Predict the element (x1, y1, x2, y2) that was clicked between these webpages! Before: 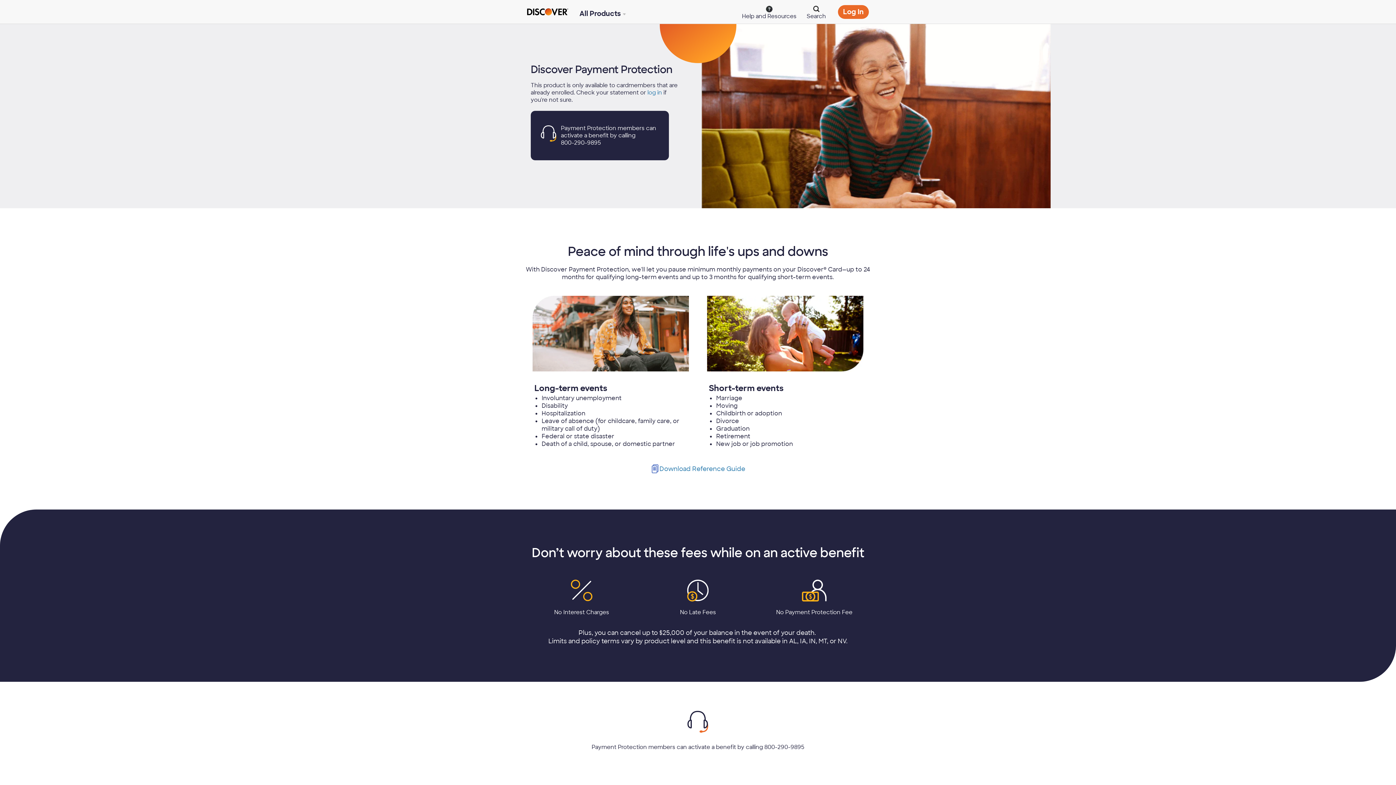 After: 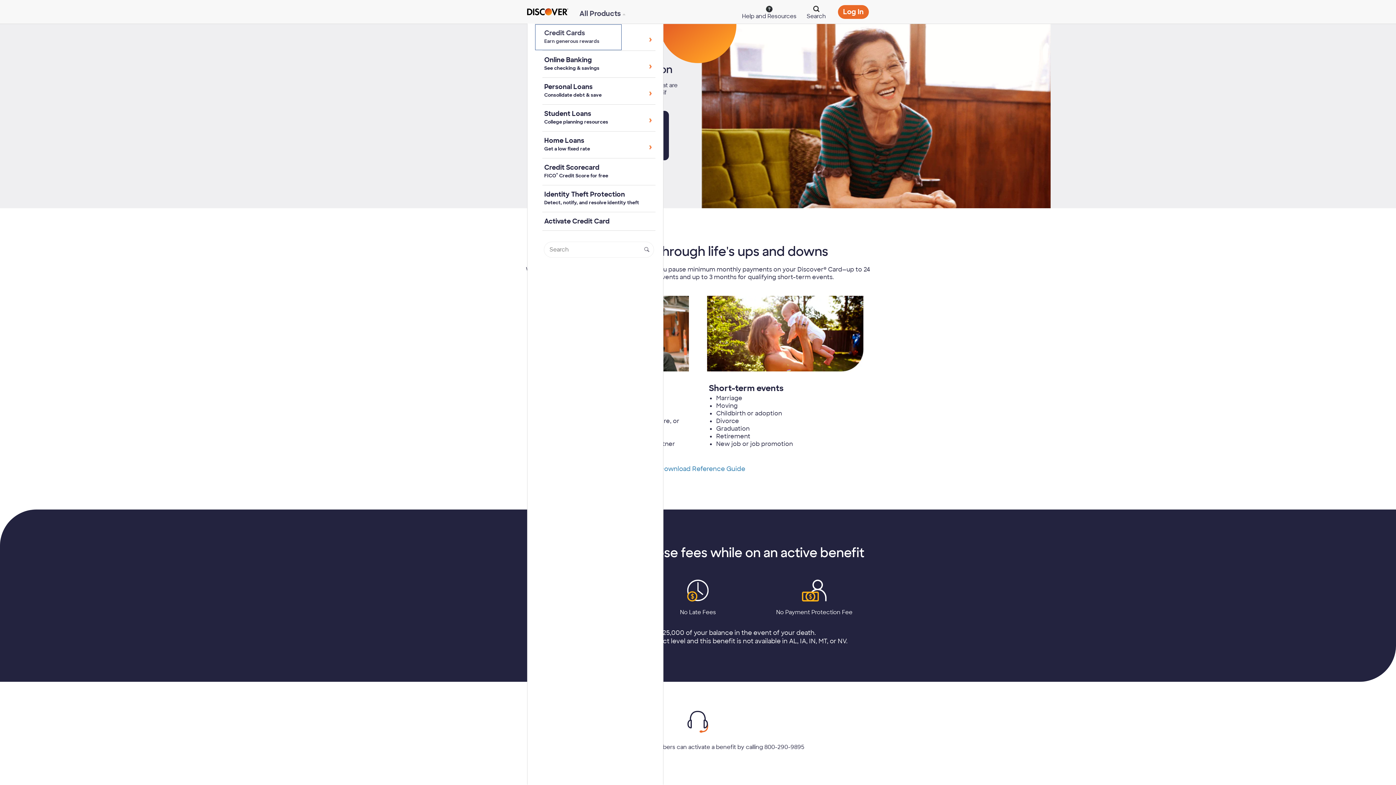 Action: bbox: (573, 0, 632, 25) label: All Products